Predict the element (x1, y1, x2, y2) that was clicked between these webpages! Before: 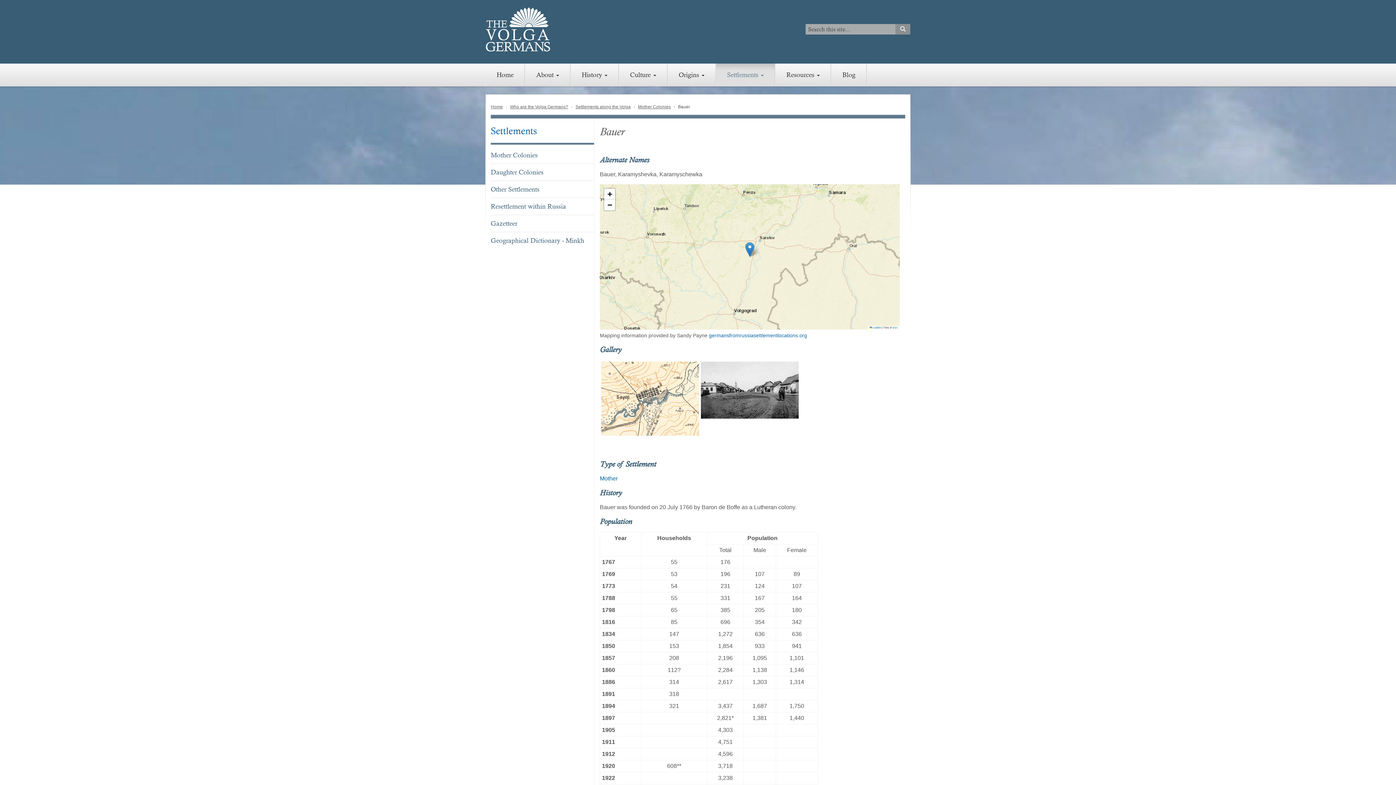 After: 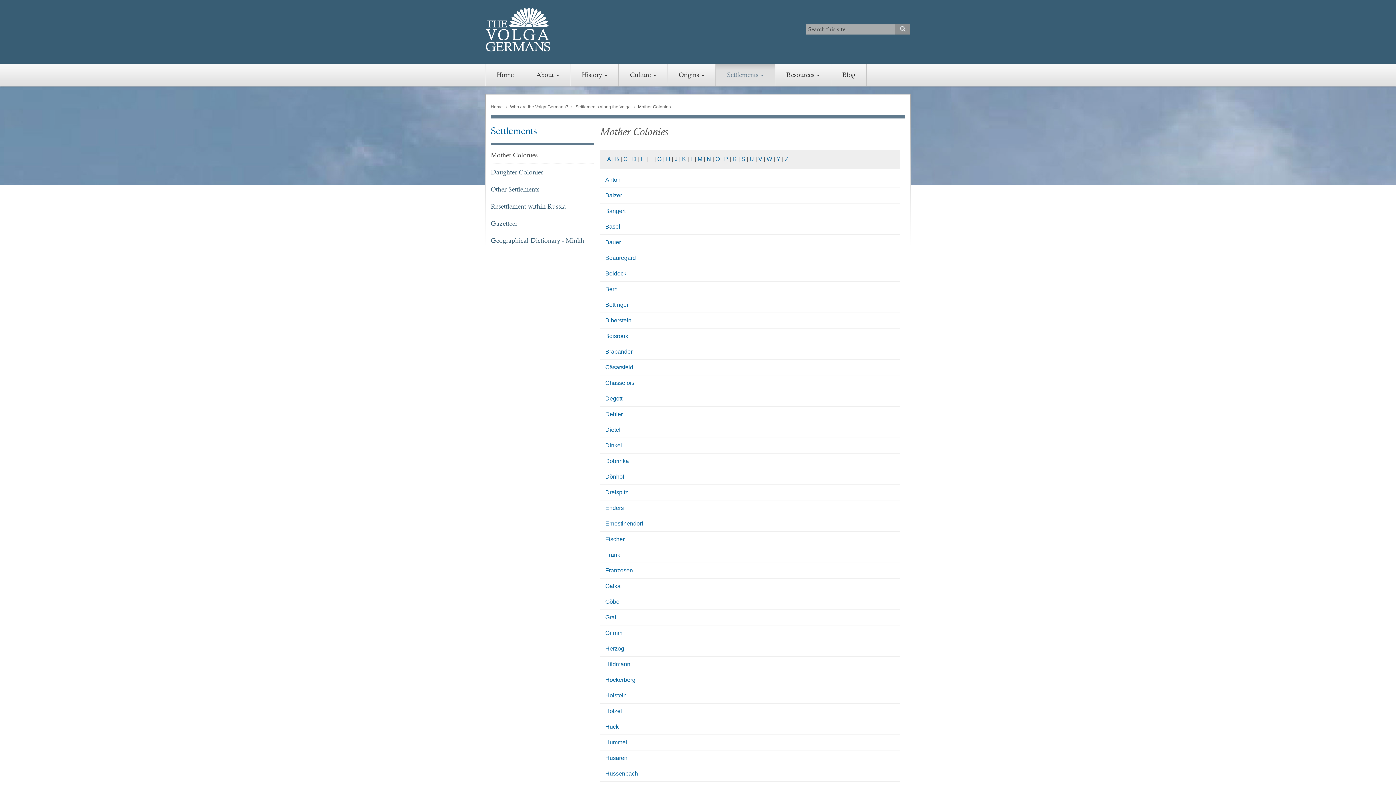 Action: bbox: (638, 104, 670, 109) label: Mother Colonies